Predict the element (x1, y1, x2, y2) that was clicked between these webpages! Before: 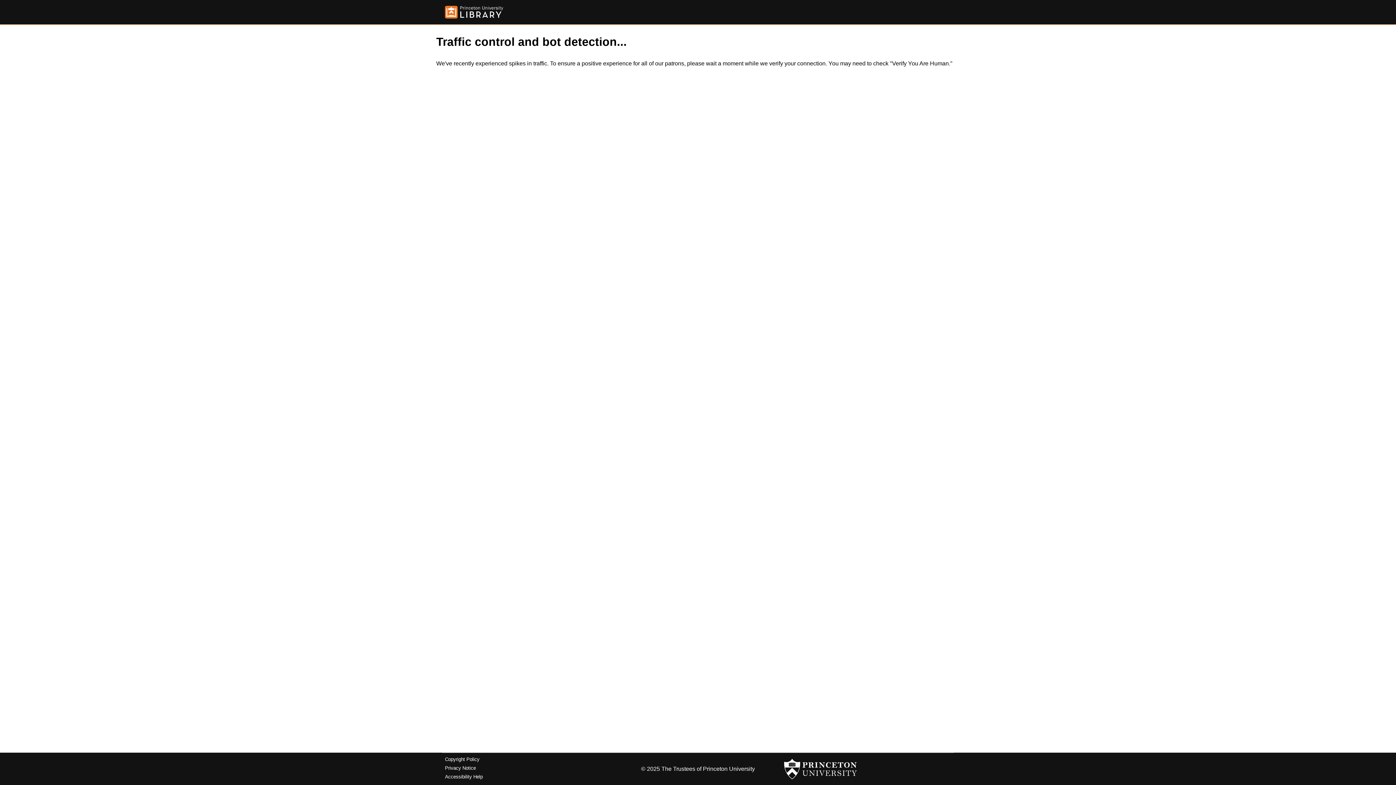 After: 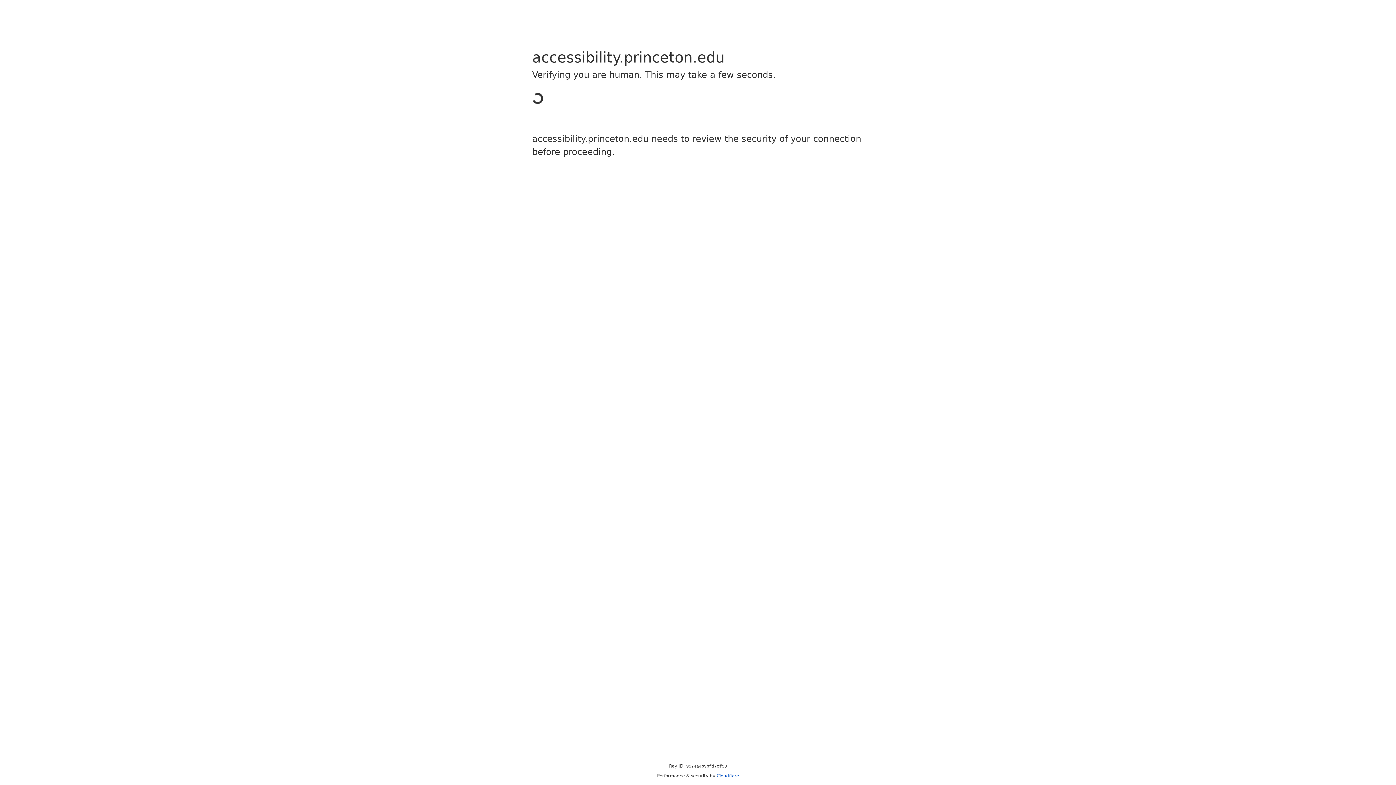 Action: label: Accessibility Help bbox: (445, 774, 482, 779)